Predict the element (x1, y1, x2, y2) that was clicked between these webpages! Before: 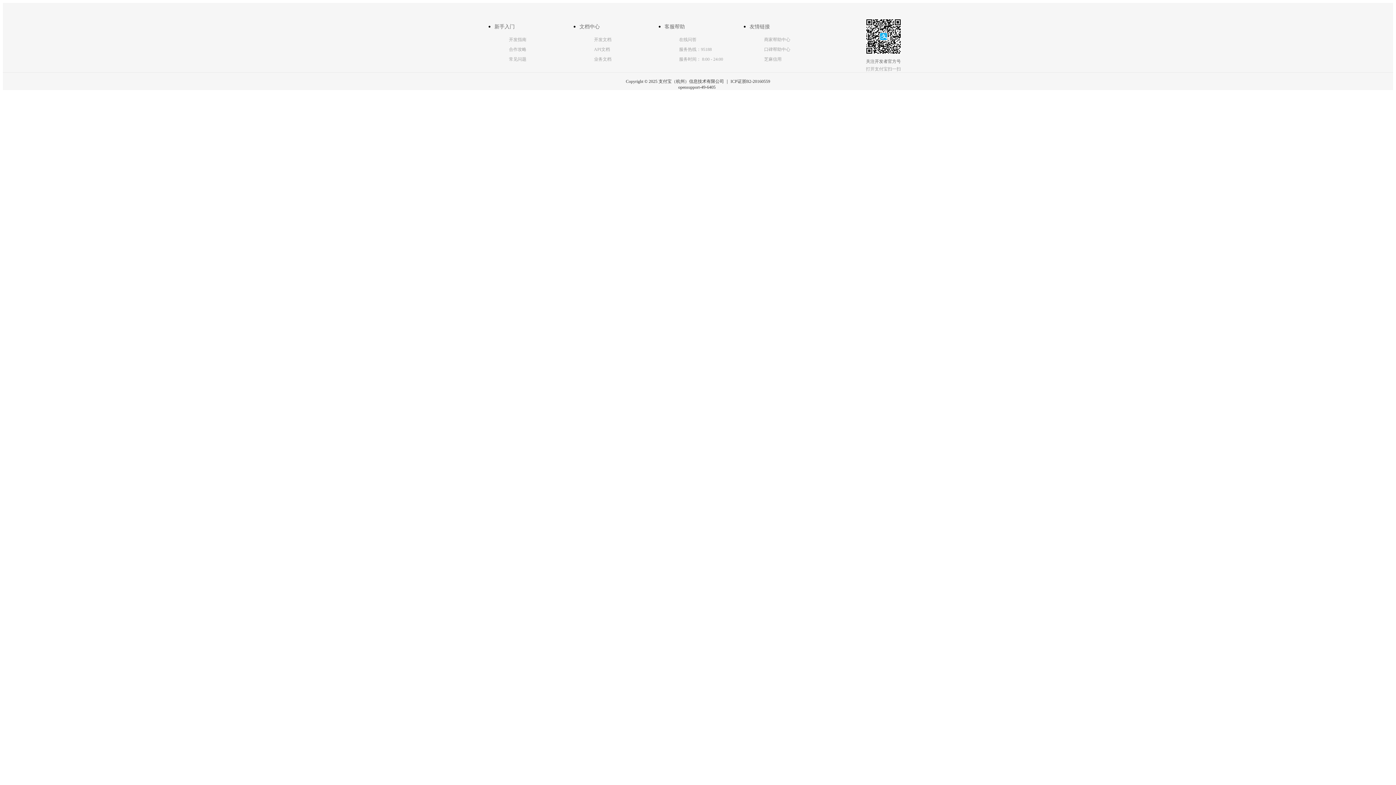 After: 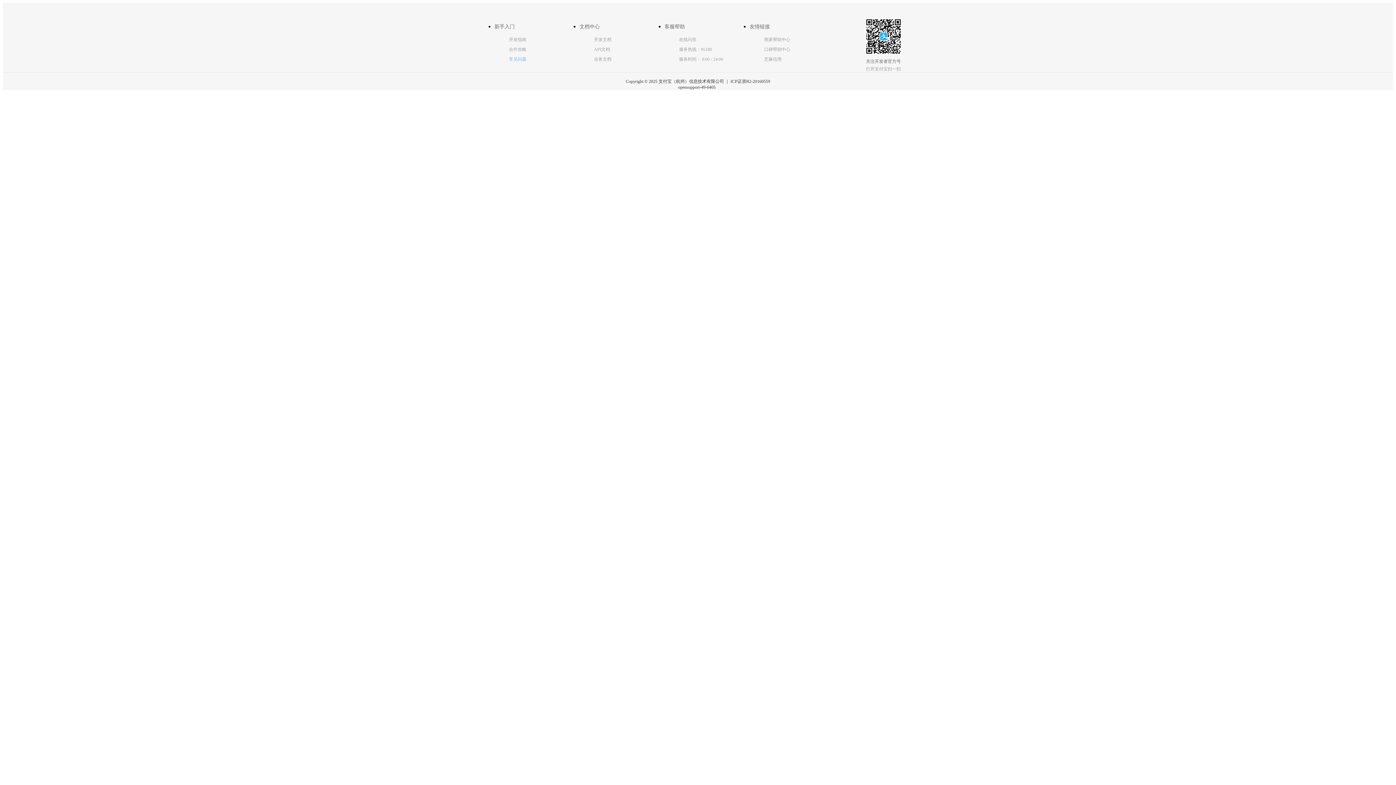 Action: bbox: (509, 56, 526, 61) label: 常见问题